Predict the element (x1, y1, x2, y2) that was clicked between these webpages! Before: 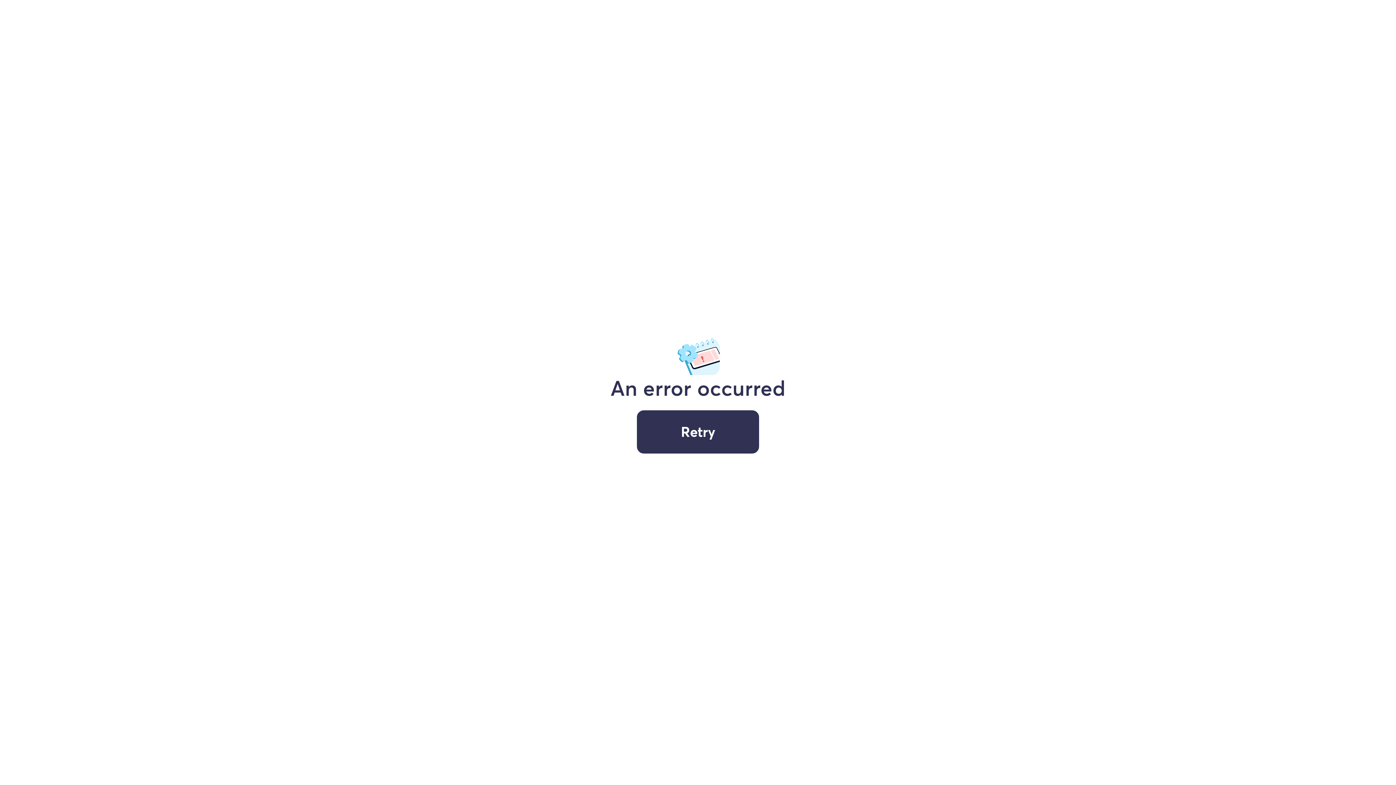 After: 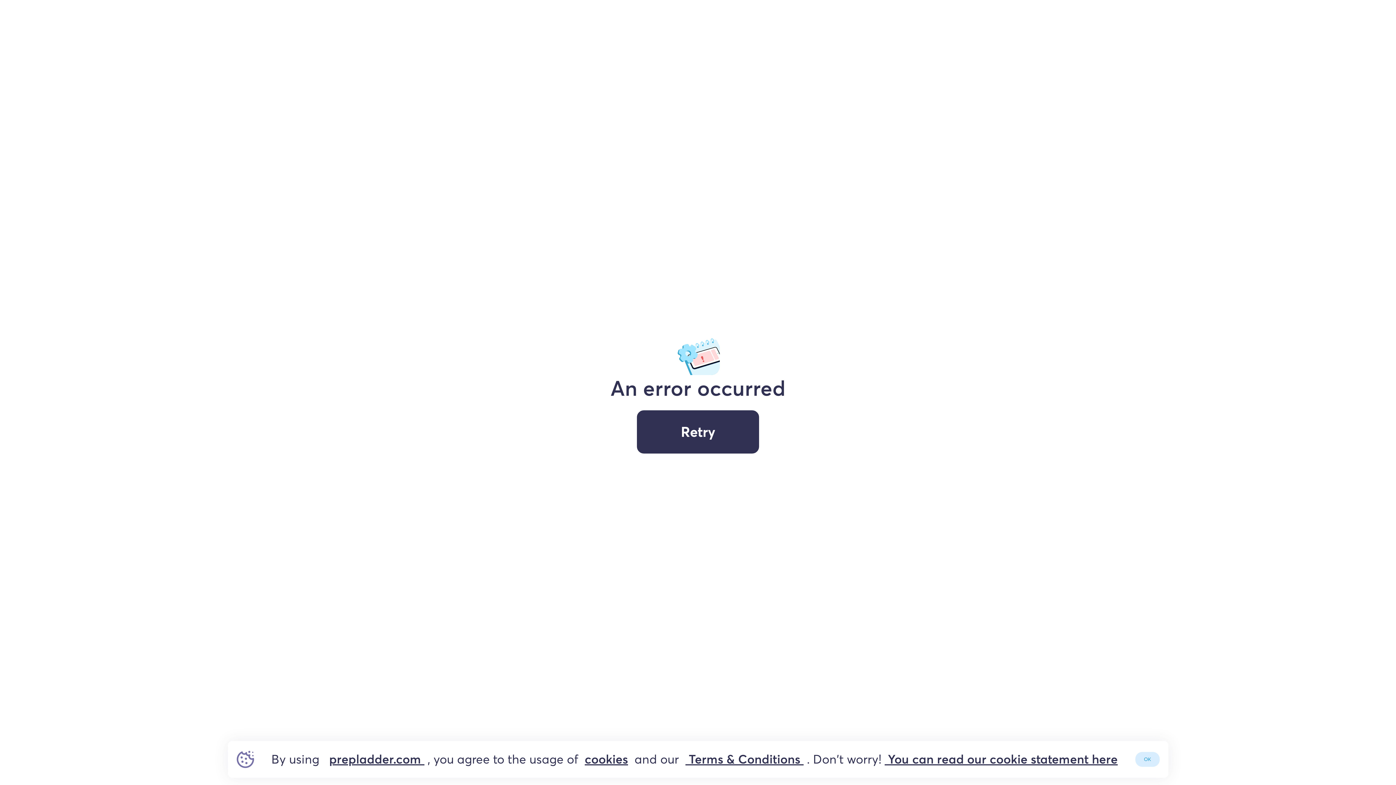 Action: bbox: (637, 410, 759, 453) label: Retry